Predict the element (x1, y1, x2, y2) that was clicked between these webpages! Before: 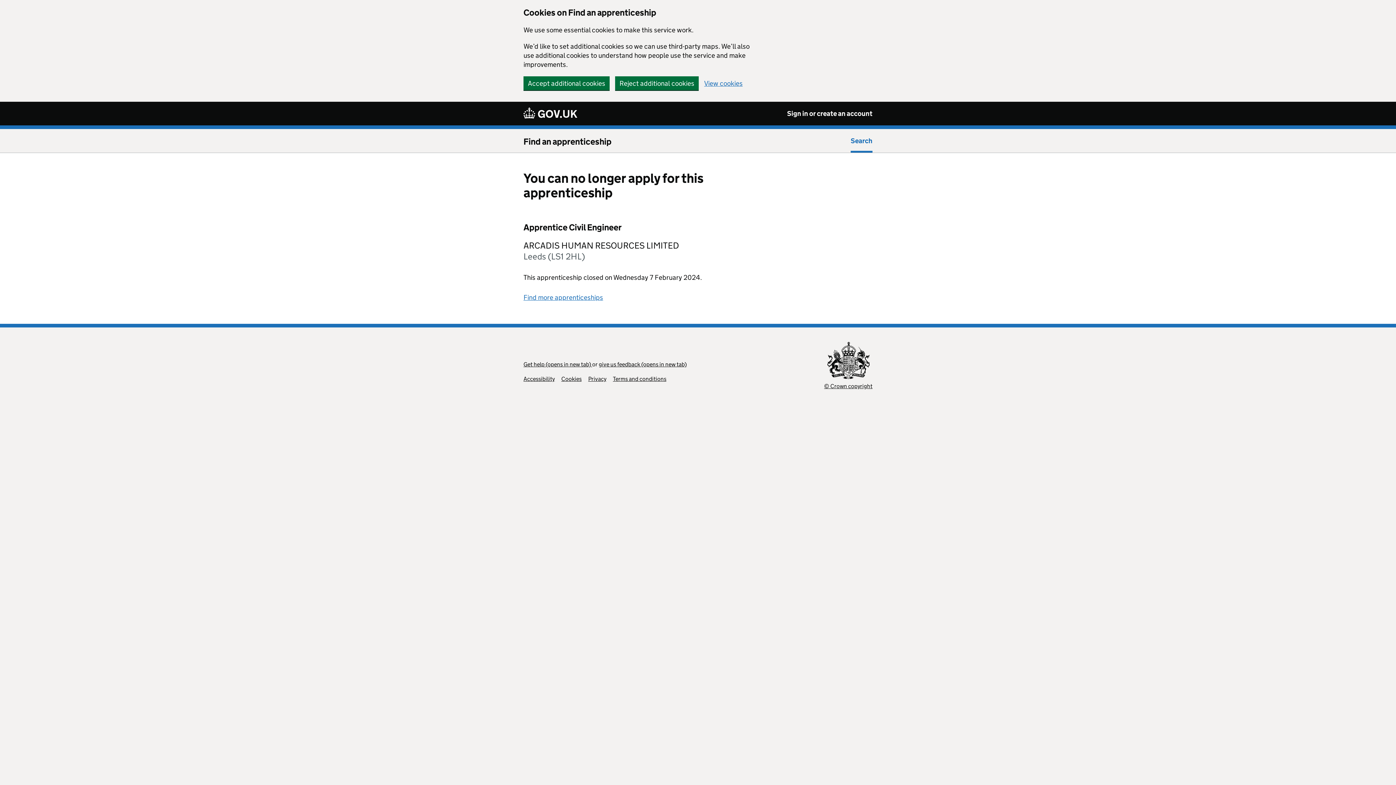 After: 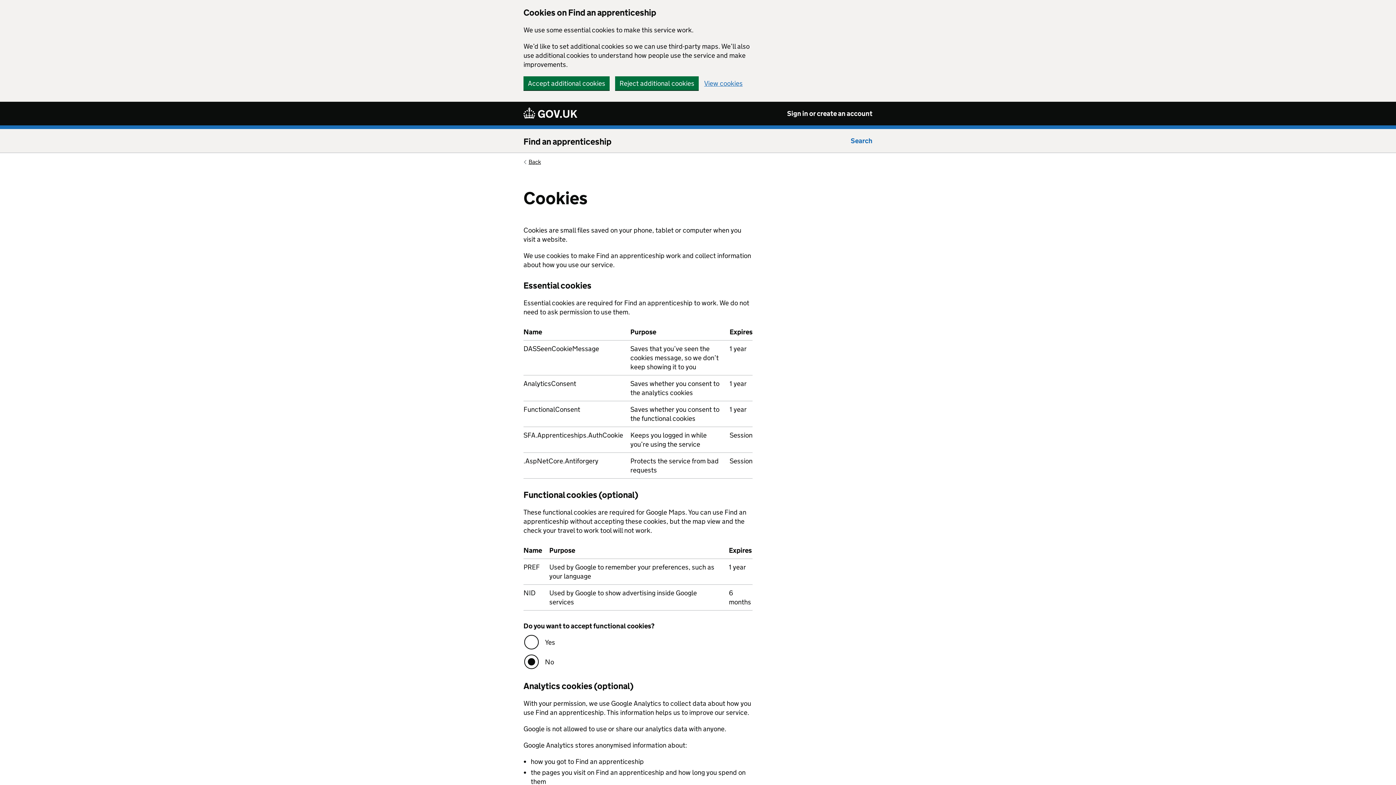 Action: bbox: (561, 375, 581, 382) label: Cookies